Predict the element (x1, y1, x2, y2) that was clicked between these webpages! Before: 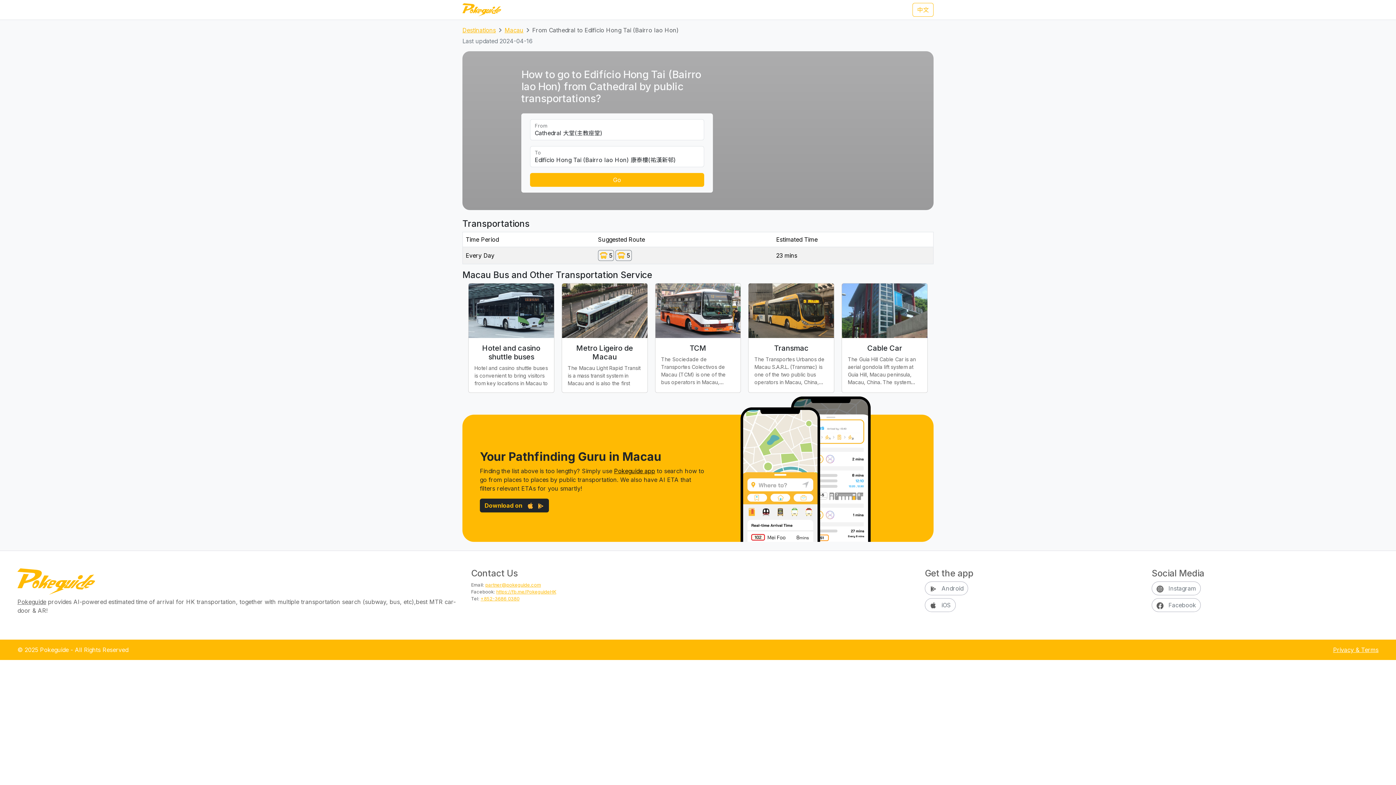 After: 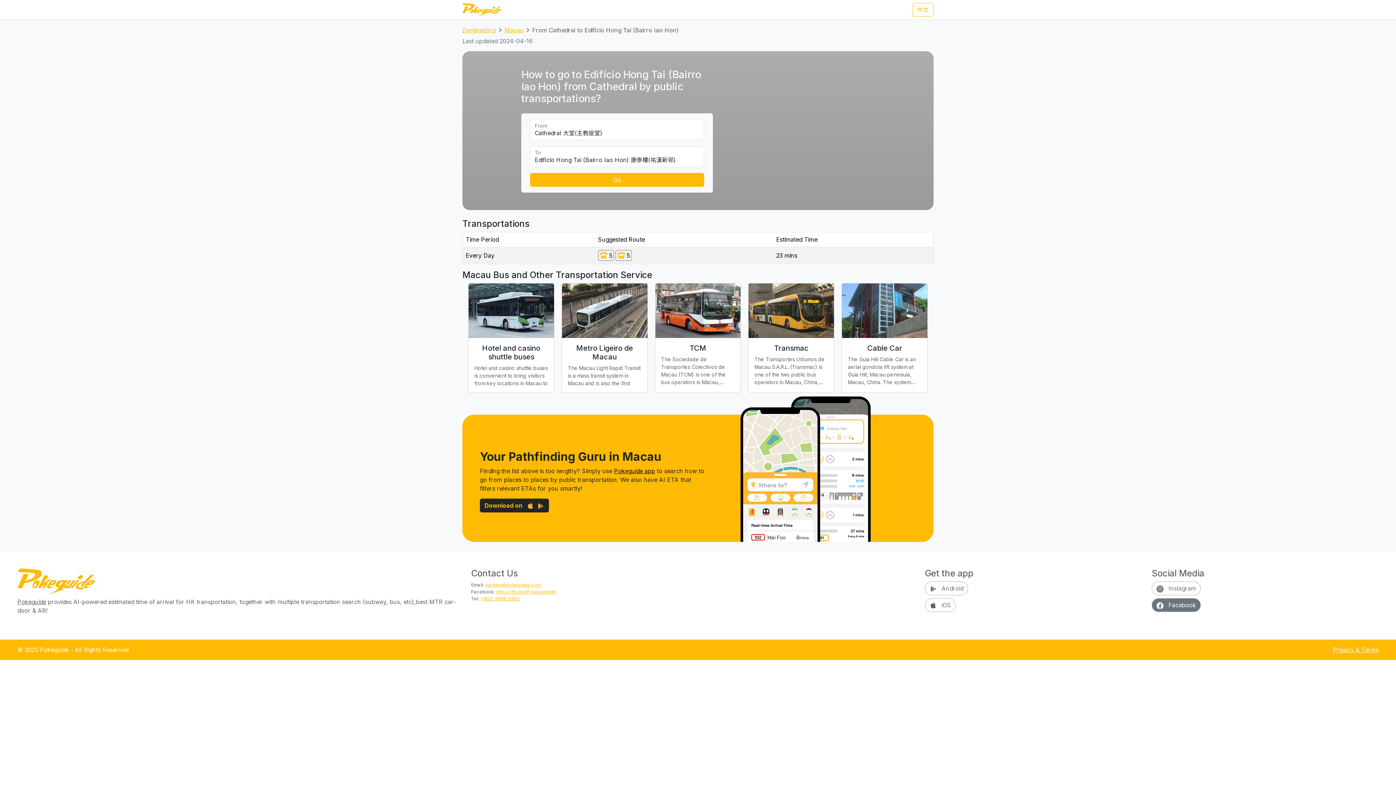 Action: bbox: (1151, 598, 1201, 612) label:  Facebook